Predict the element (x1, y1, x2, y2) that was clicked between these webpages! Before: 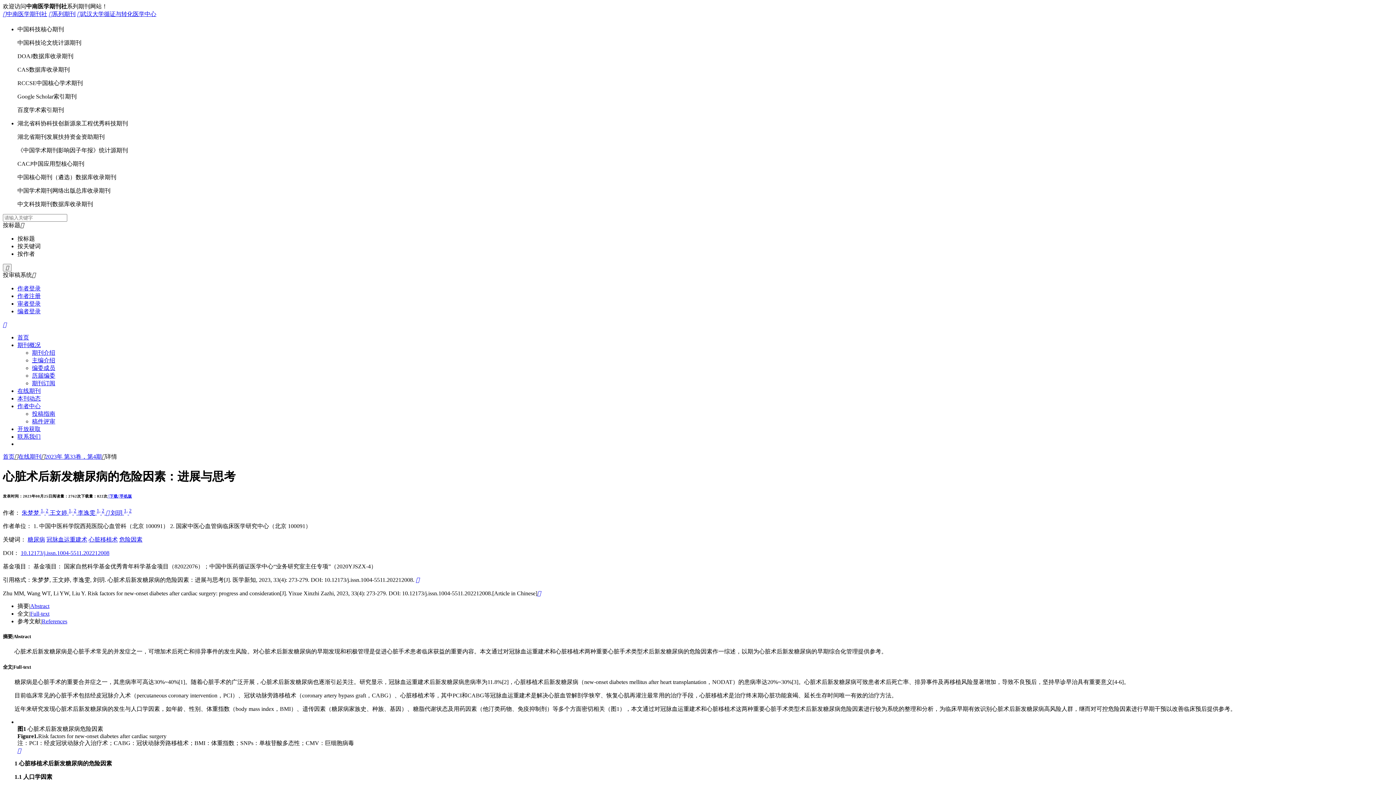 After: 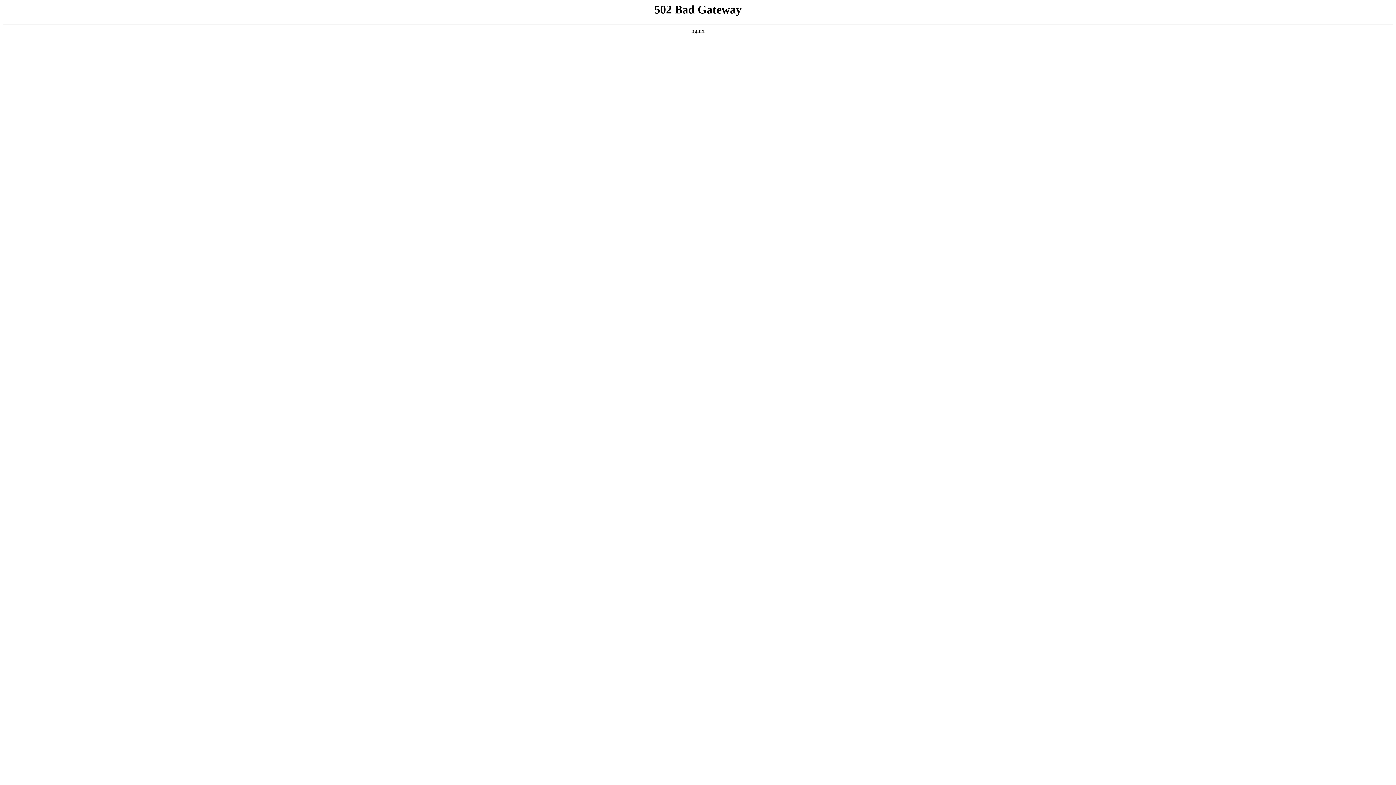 Action: bbox: (2, 321, 6, 328) label: 